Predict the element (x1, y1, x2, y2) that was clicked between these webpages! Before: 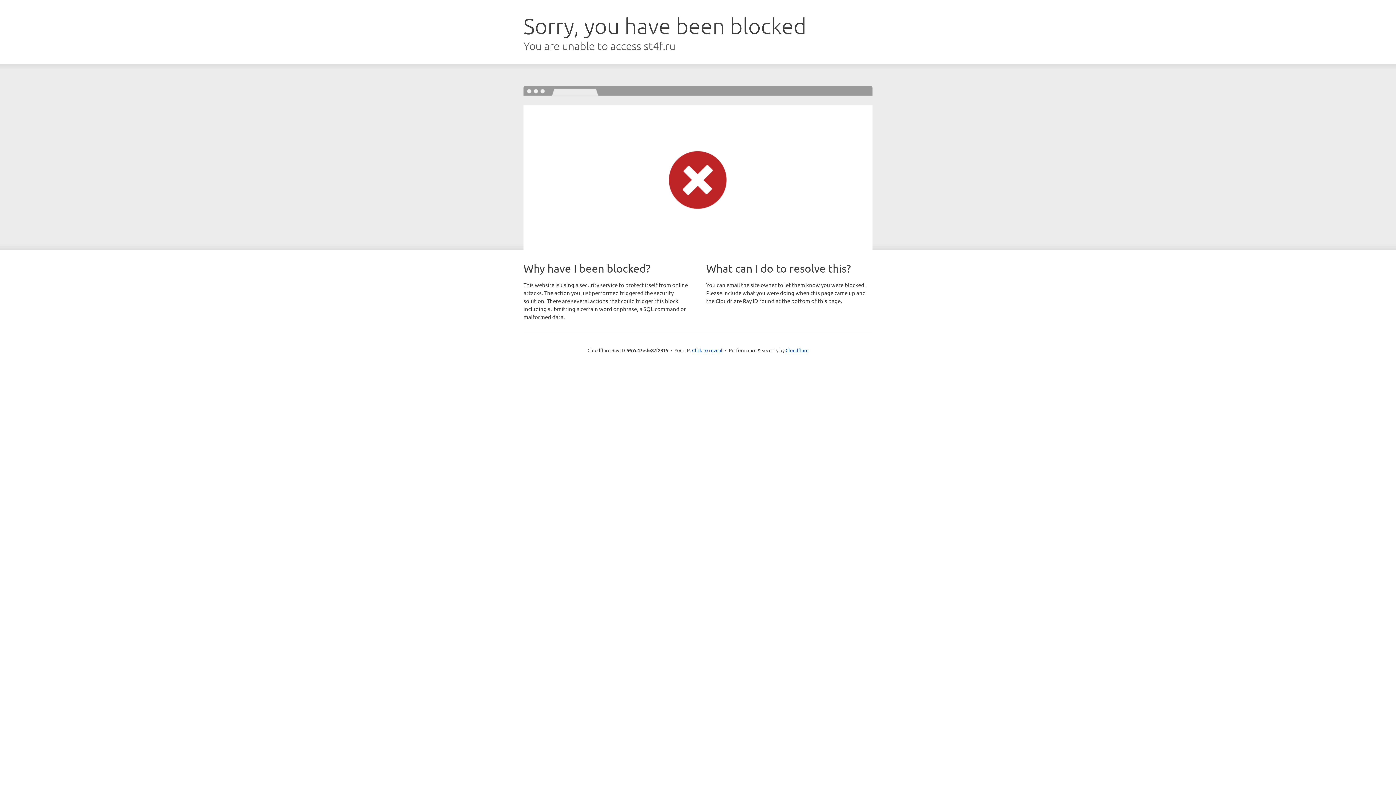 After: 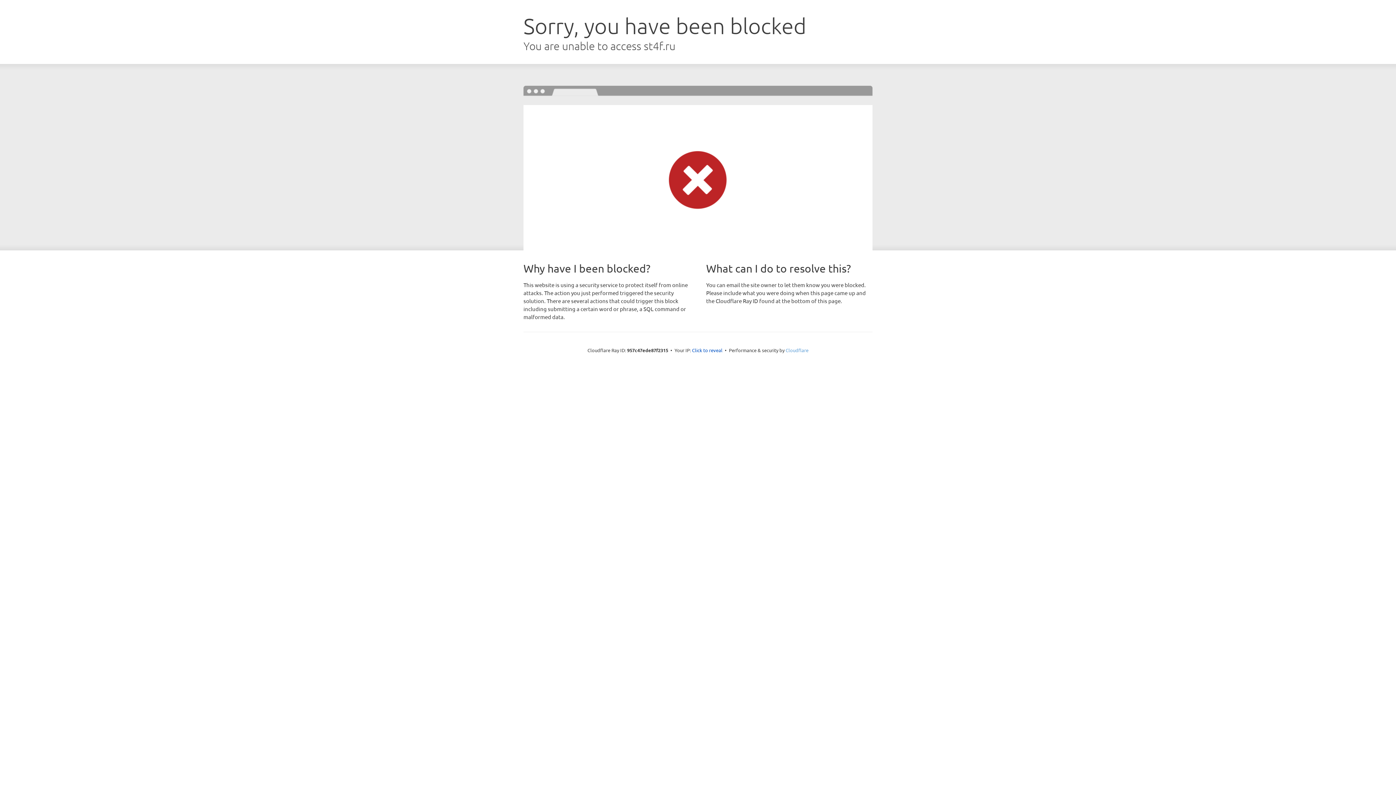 Action: label: Cloudflare bbox: (785, 347, 808, 353)